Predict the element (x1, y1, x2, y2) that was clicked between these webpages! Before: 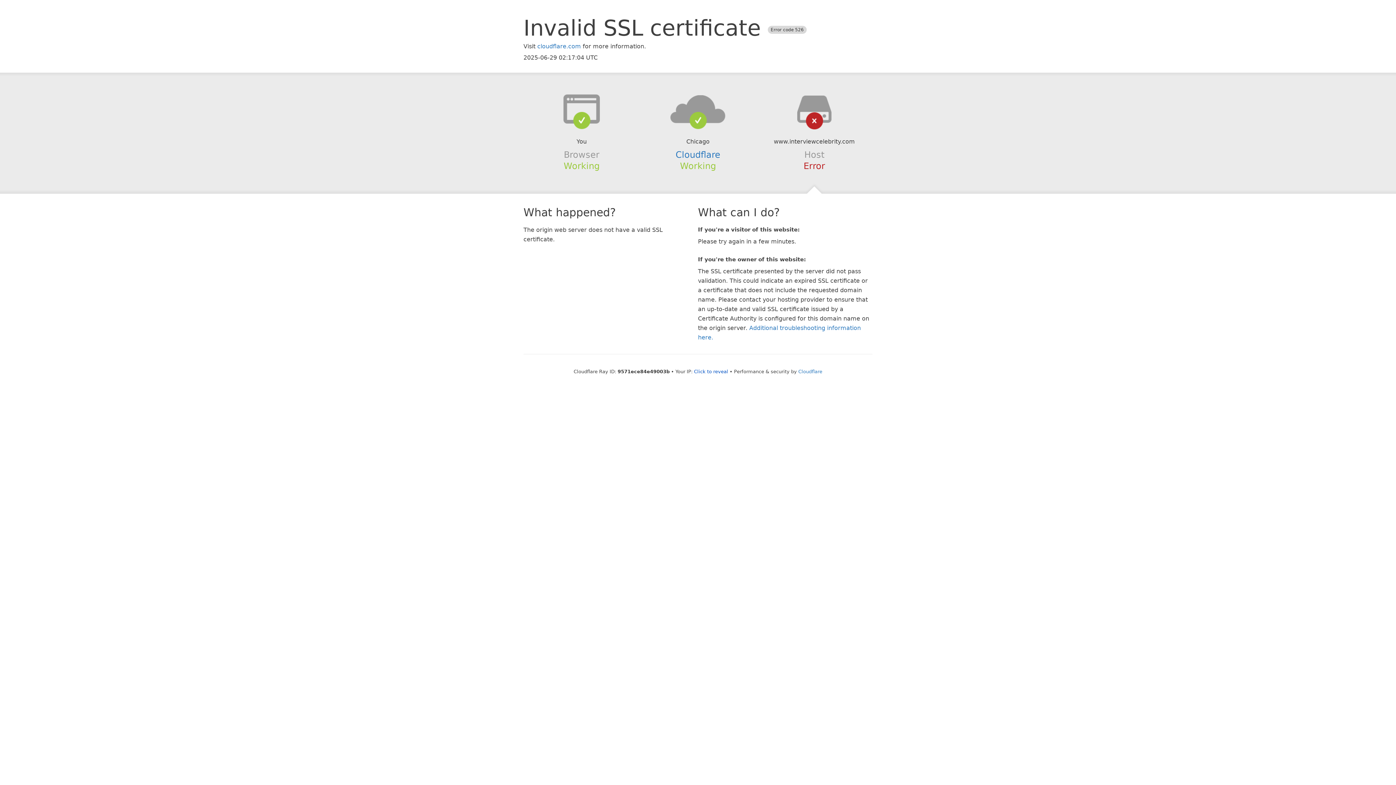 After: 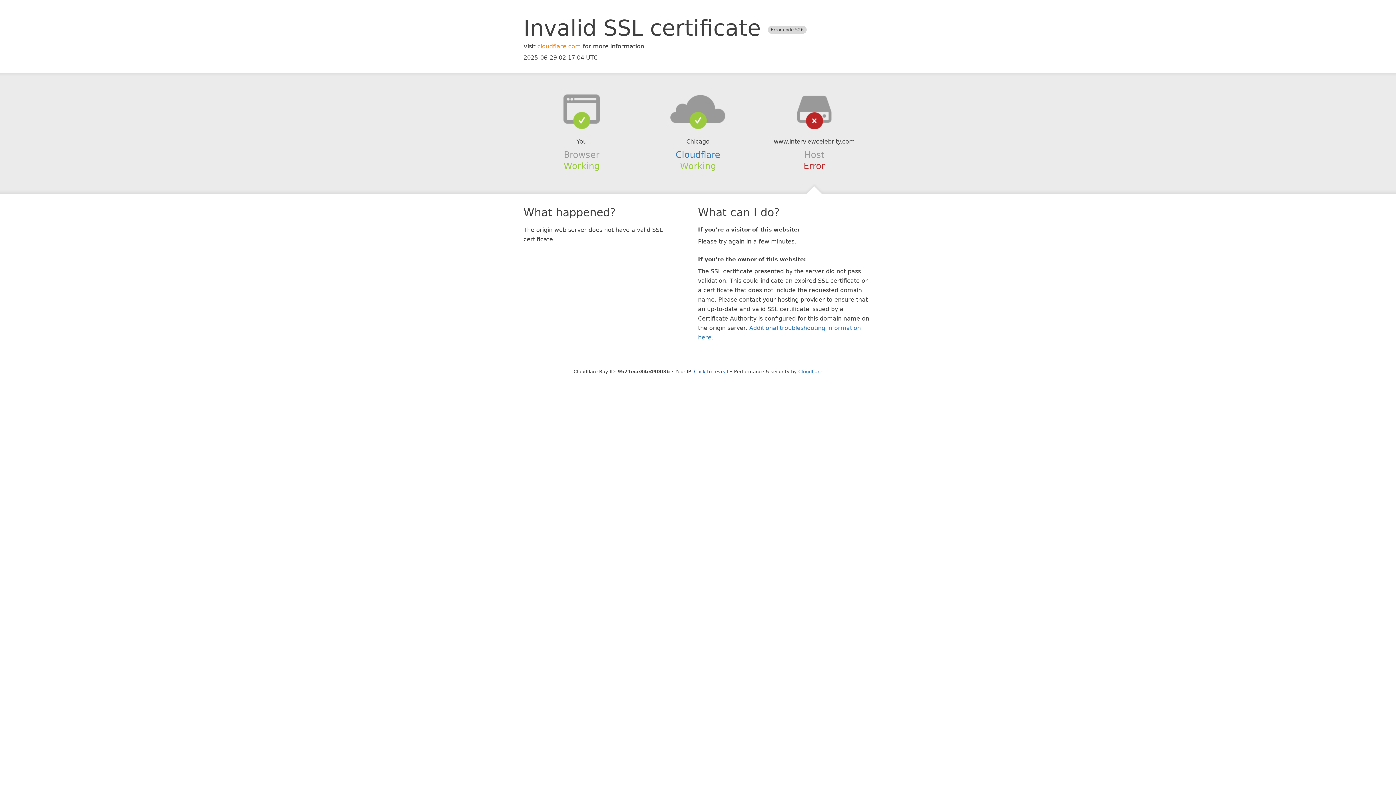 Action: label: cloudflare.com bbox: (537, 42, 581, 49)